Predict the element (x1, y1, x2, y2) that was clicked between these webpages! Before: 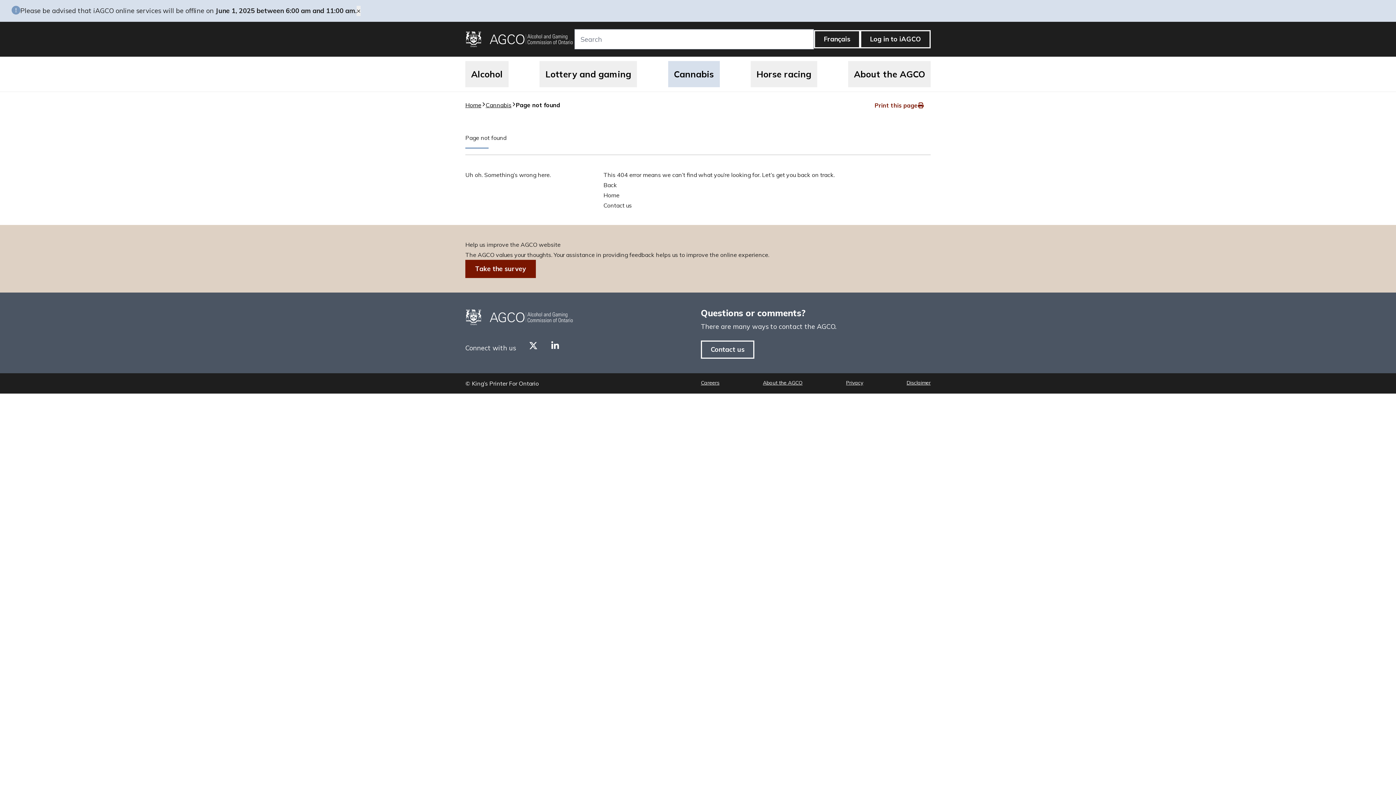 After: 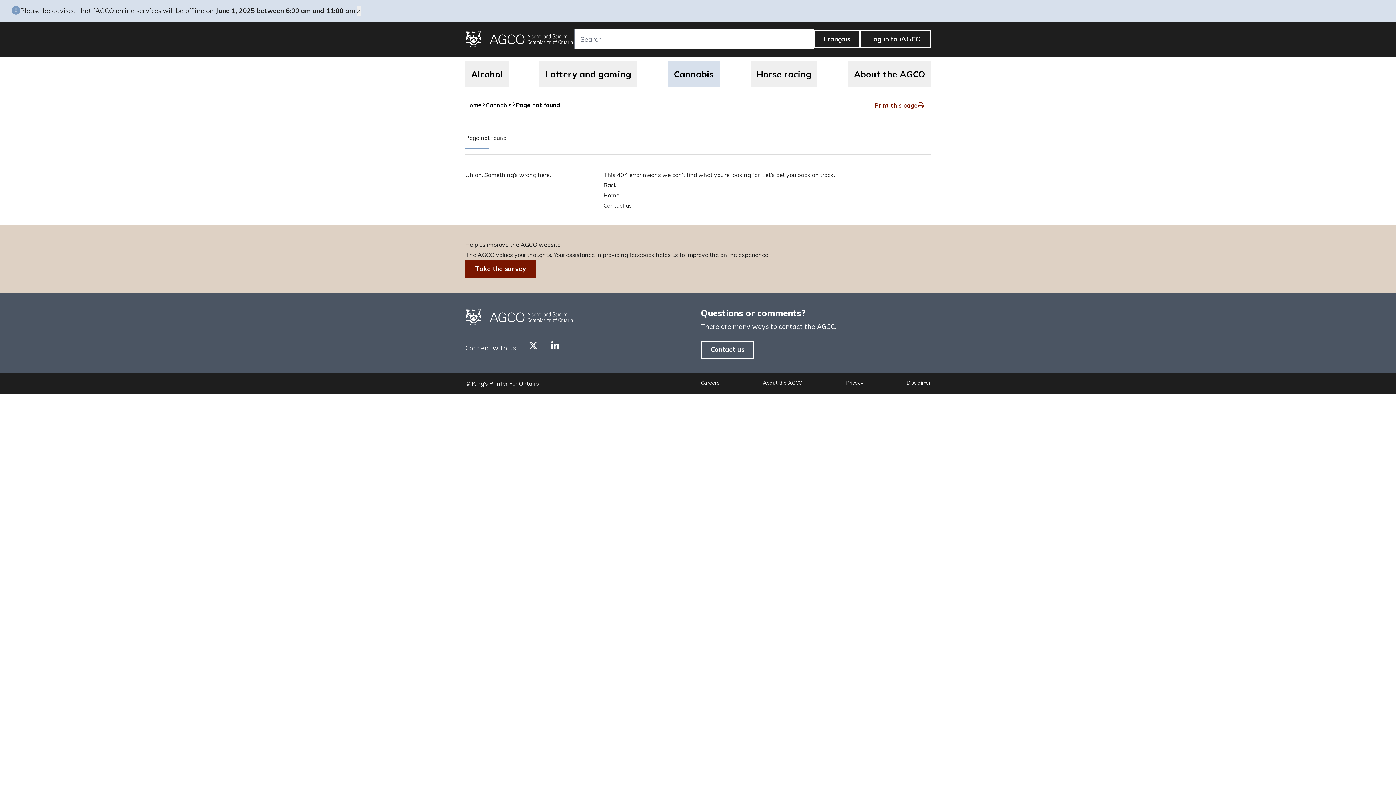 Action: bbox: (529, 341, 537, 352) label: Twitter